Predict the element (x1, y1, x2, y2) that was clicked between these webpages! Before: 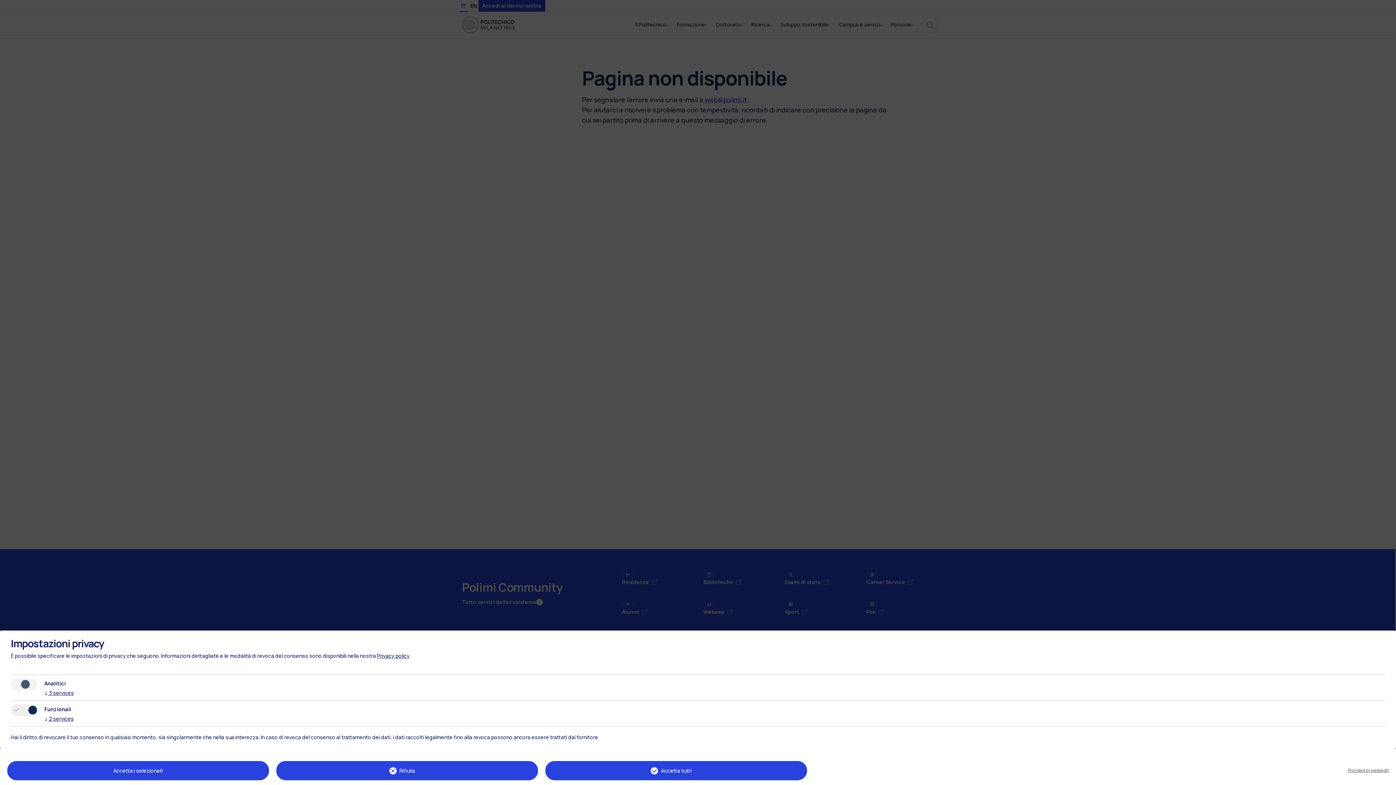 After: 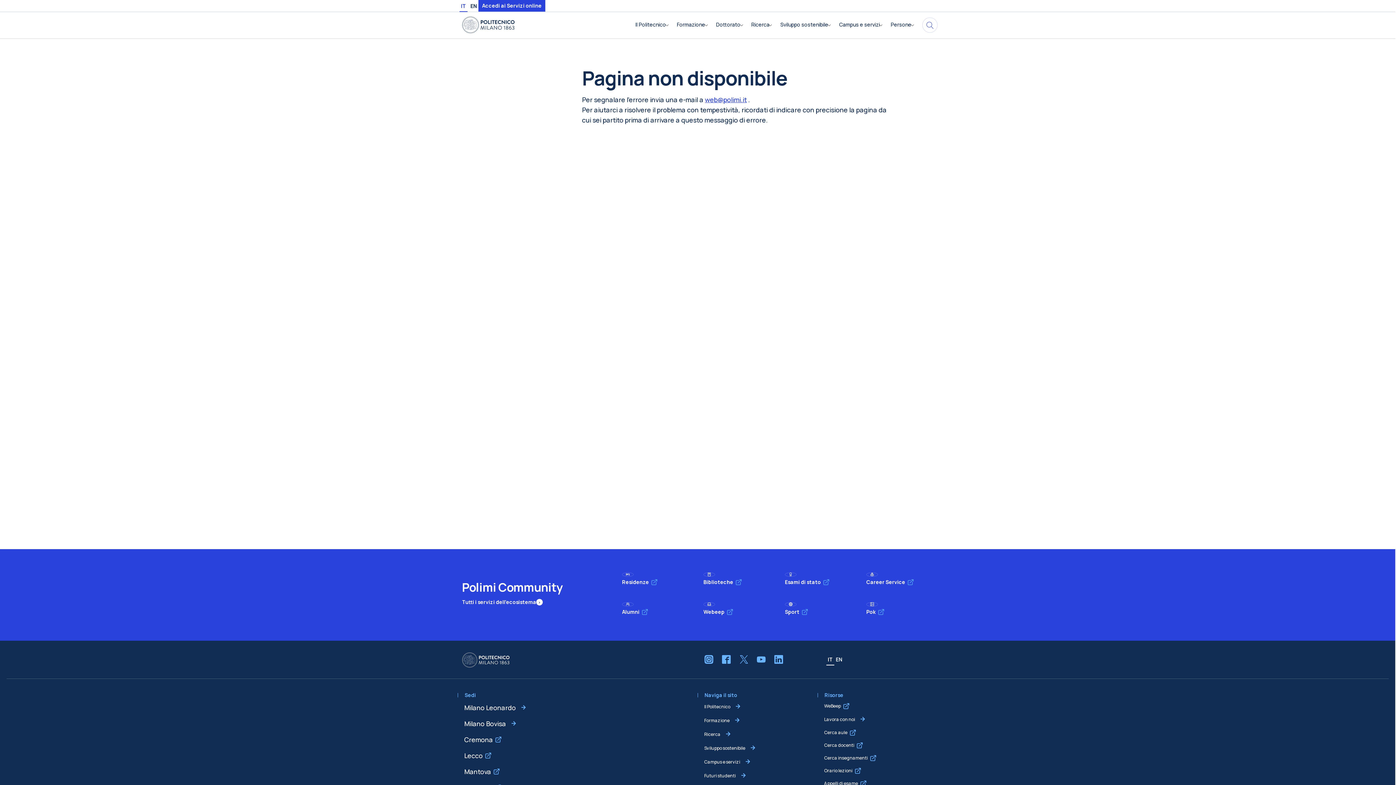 Action: bbox: (545, 761, 807, 780) label: Accetta tutti